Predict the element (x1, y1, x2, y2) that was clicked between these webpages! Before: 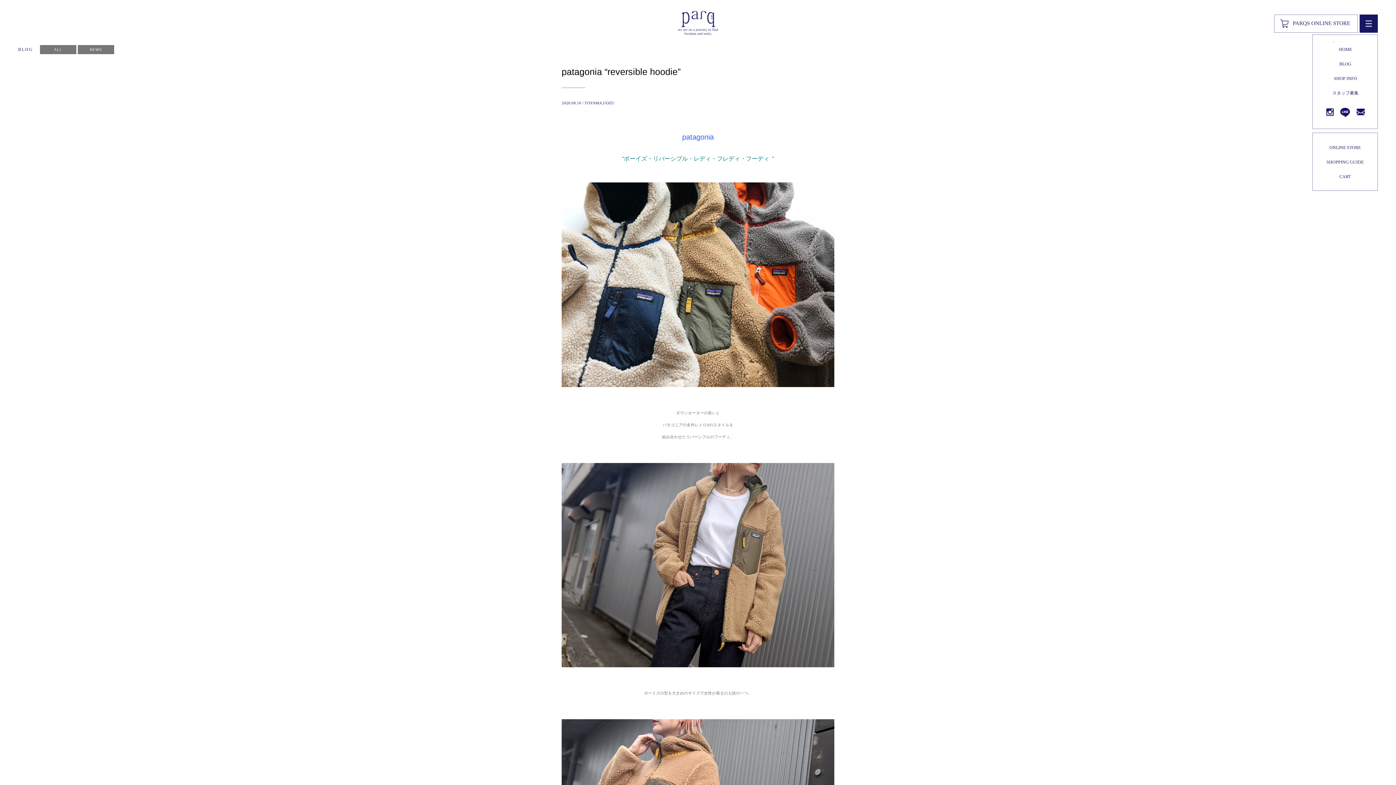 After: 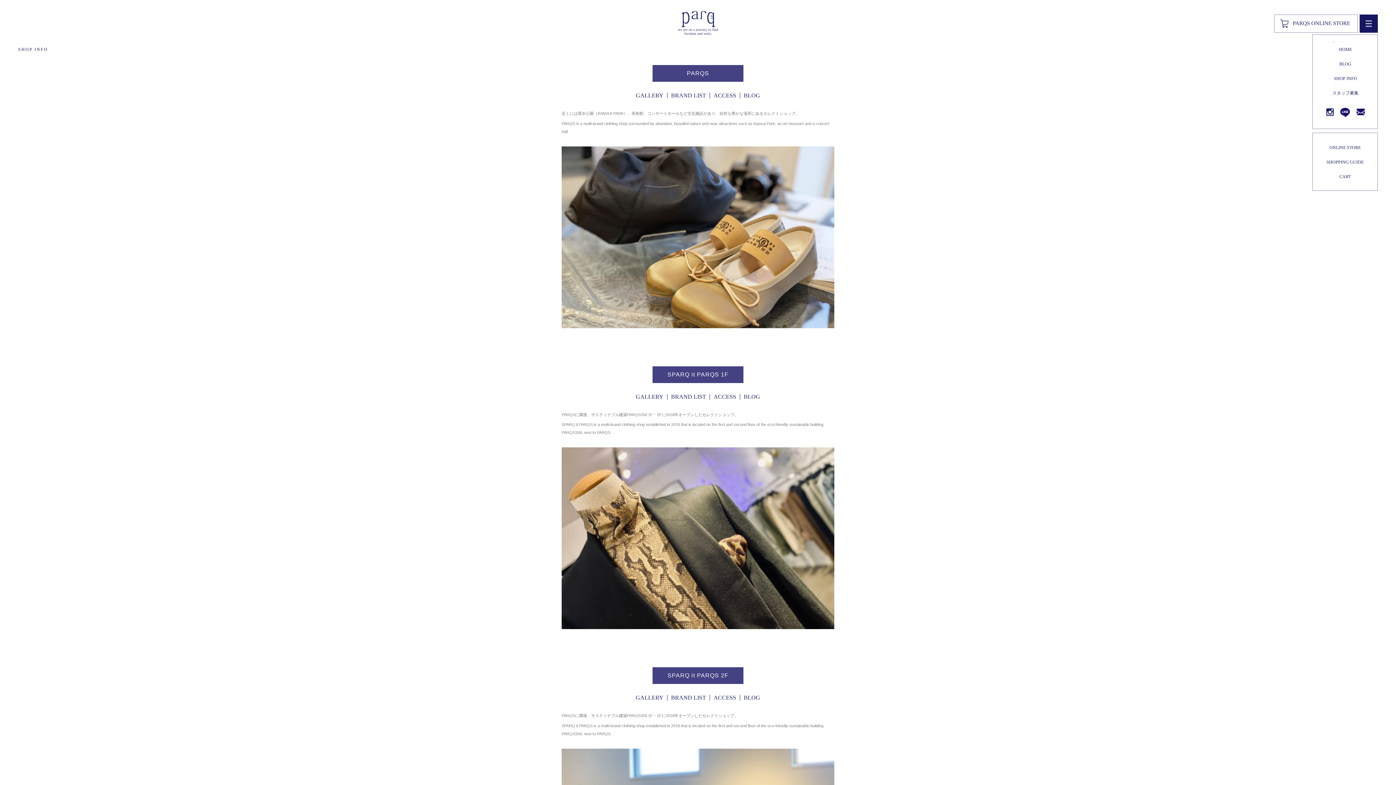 Action: label: SHOP INFO bbox: (1334, 76, 1357, 81)